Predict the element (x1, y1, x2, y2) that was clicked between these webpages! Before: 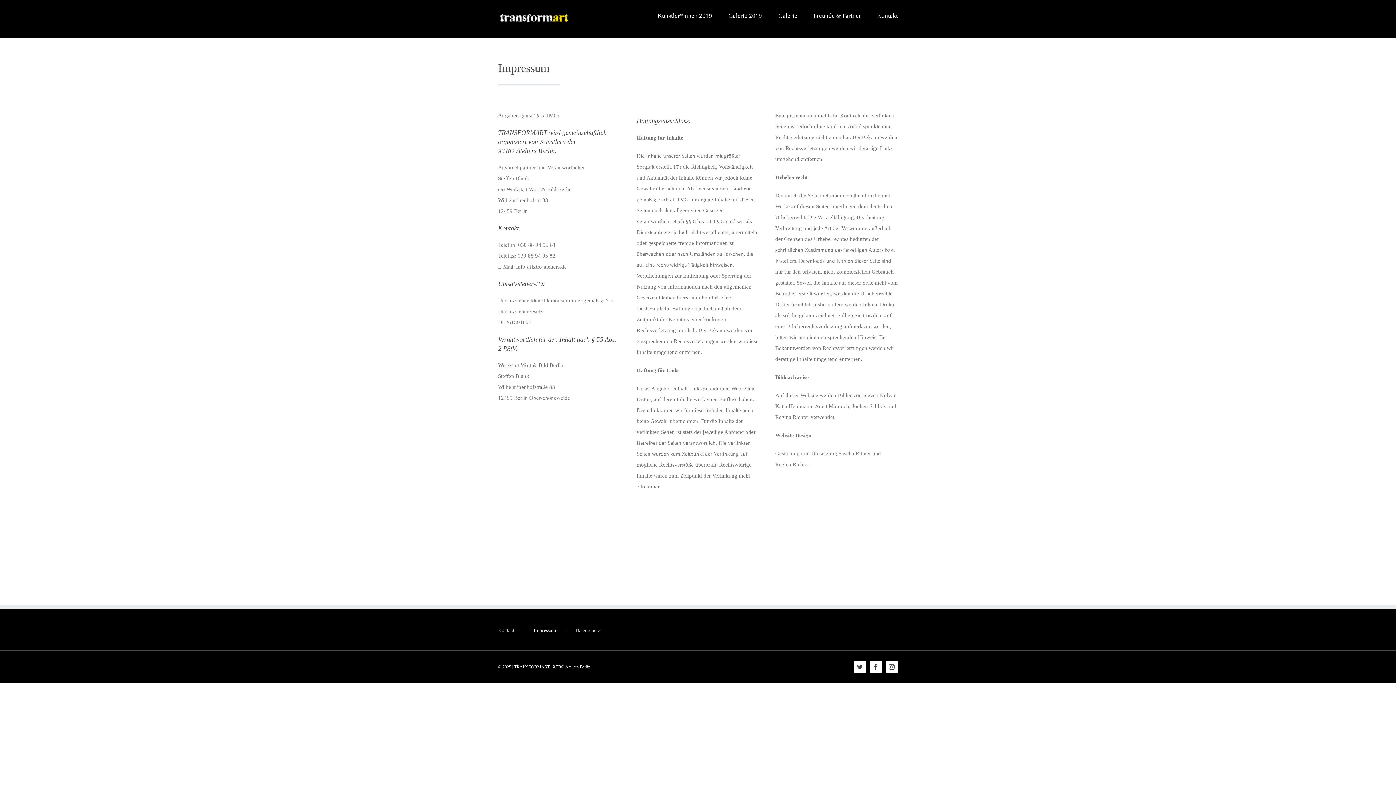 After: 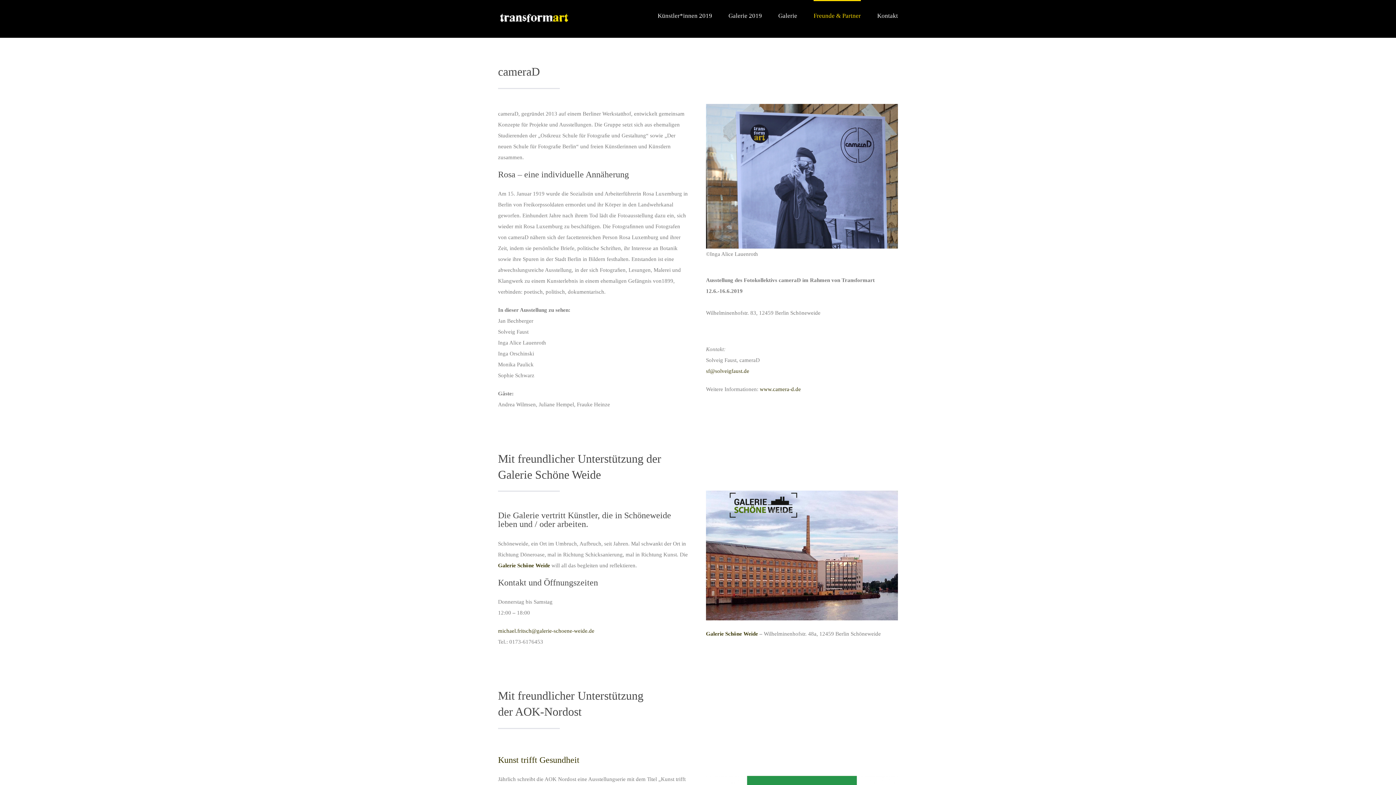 Action: label: Freunde & Partner bbox: (813, 0, 861, 30)